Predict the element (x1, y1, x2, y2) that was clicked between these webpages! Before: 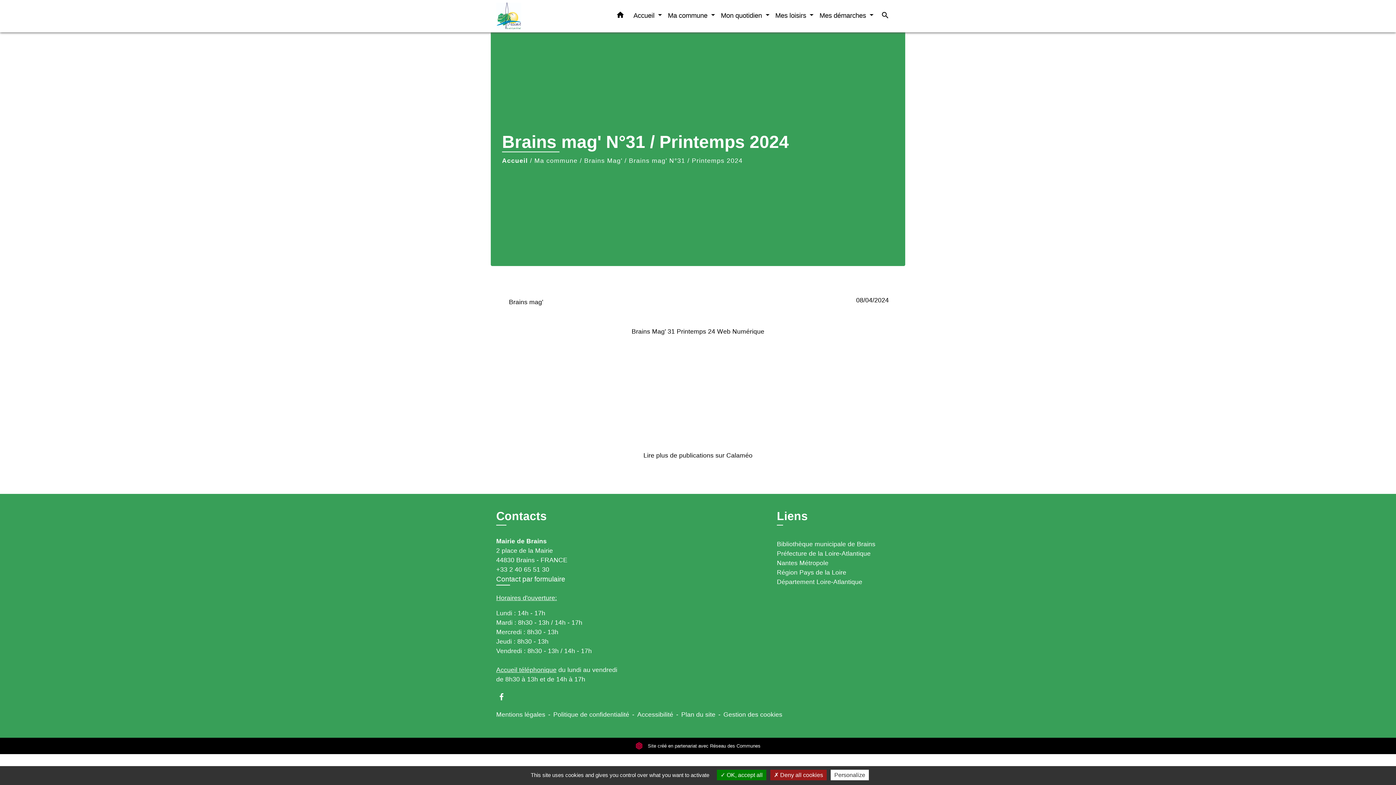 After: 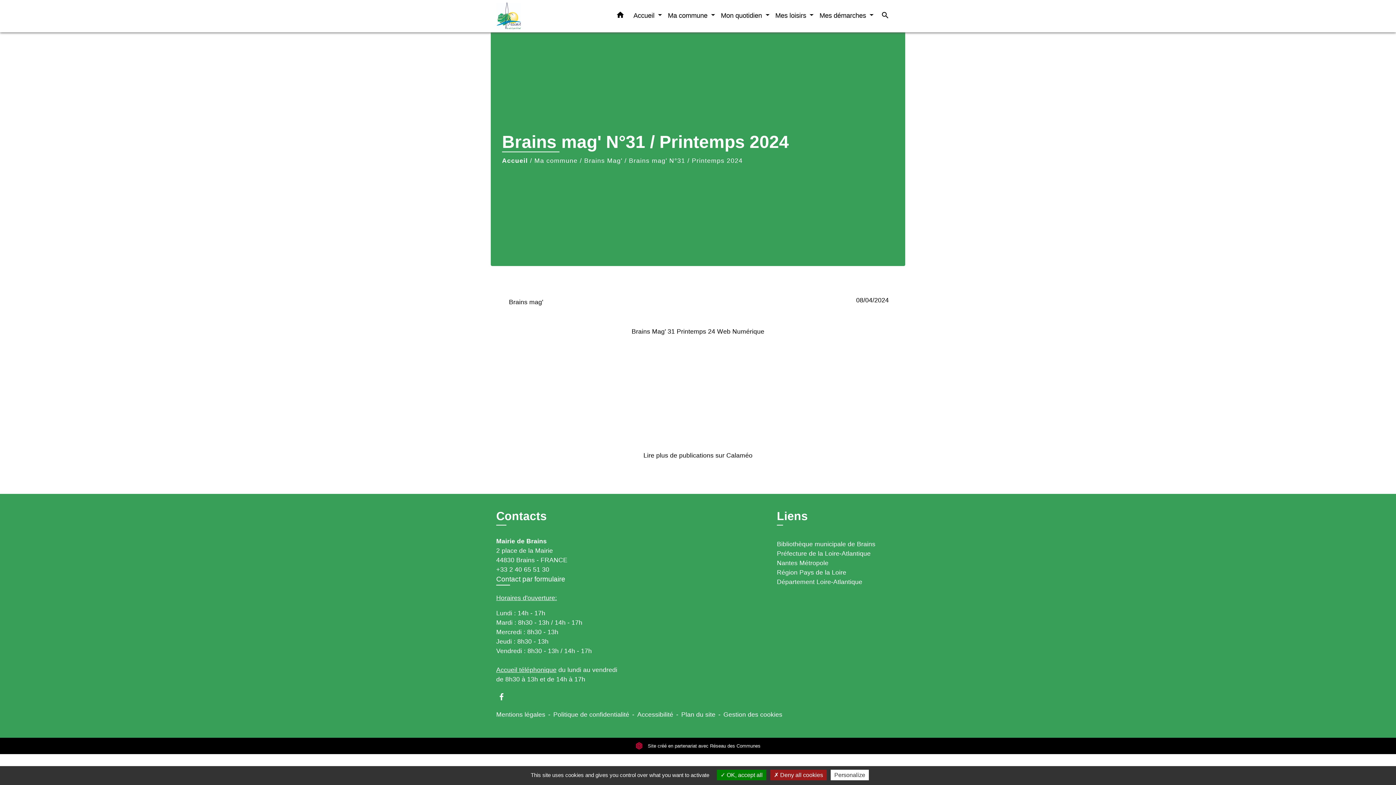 Action: bbox: (496, 691, 514, 702)